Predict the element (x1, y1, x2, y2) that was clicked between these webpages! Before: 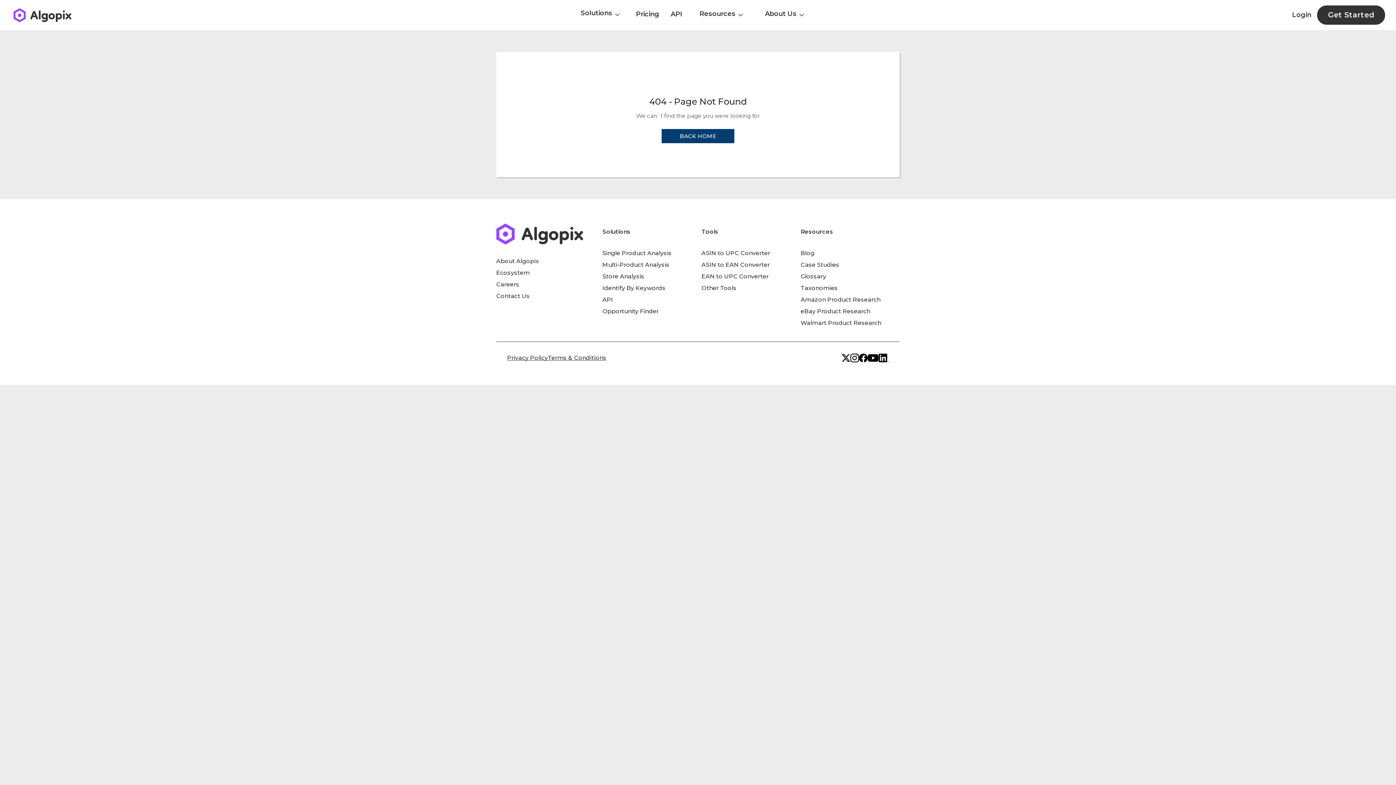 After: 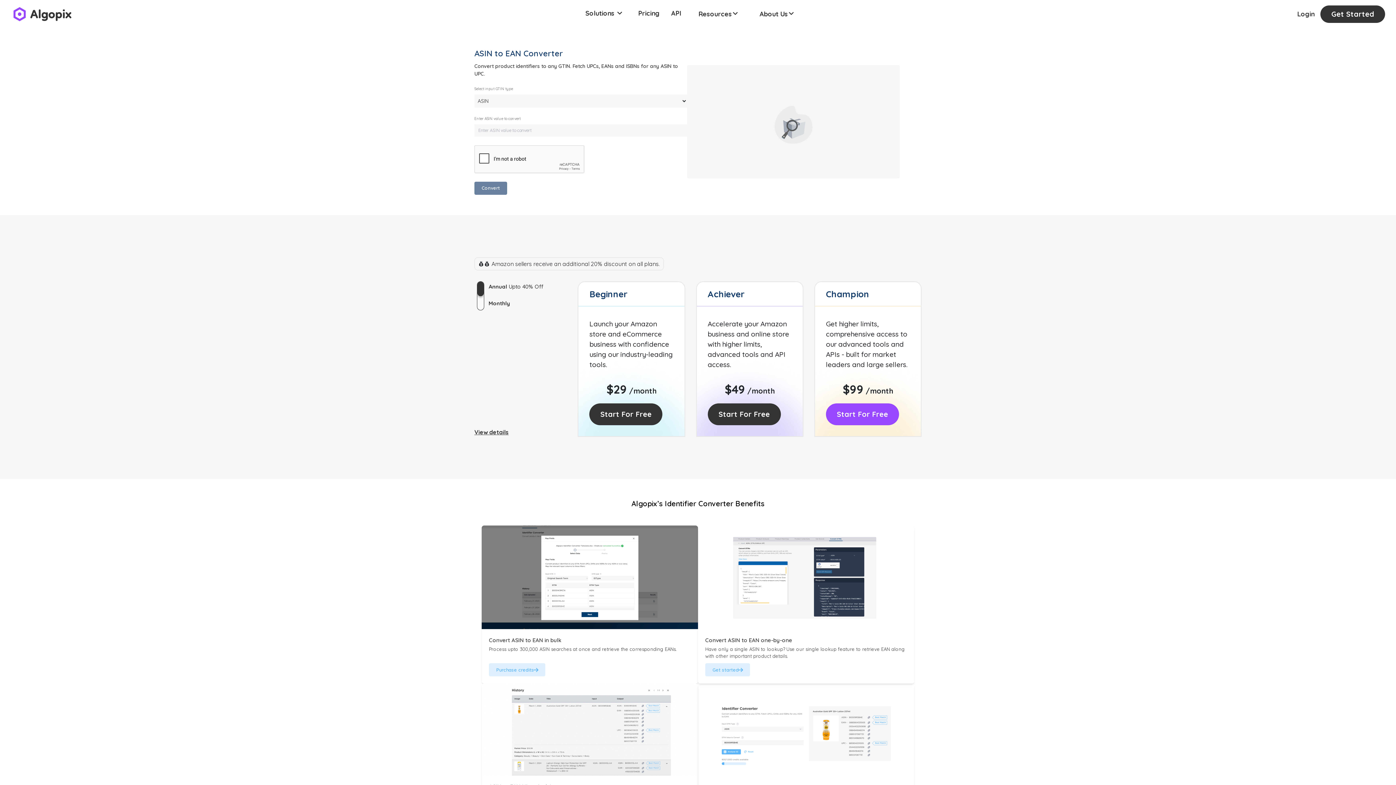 Action: bbox: (701, 261, 769, 268) label: ASIN to EAN Converter